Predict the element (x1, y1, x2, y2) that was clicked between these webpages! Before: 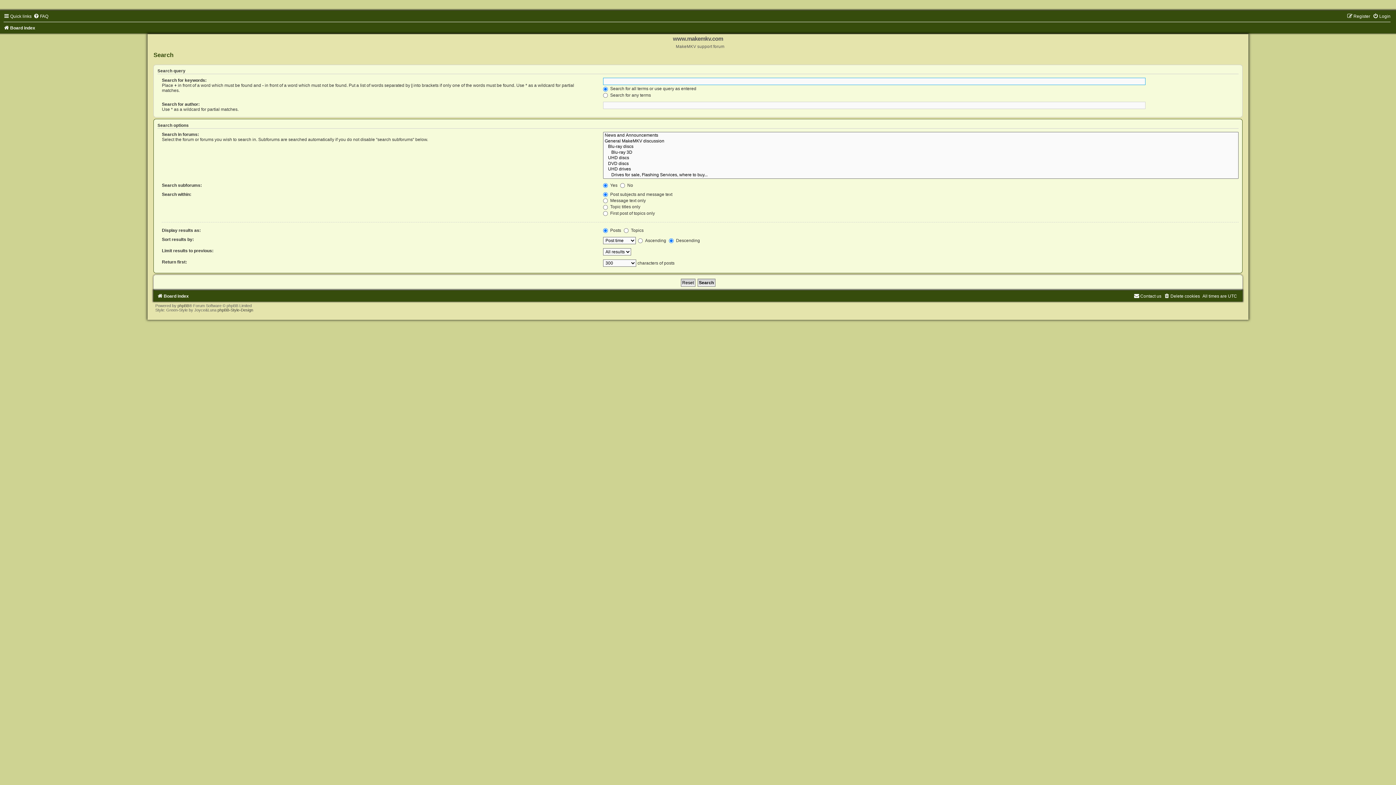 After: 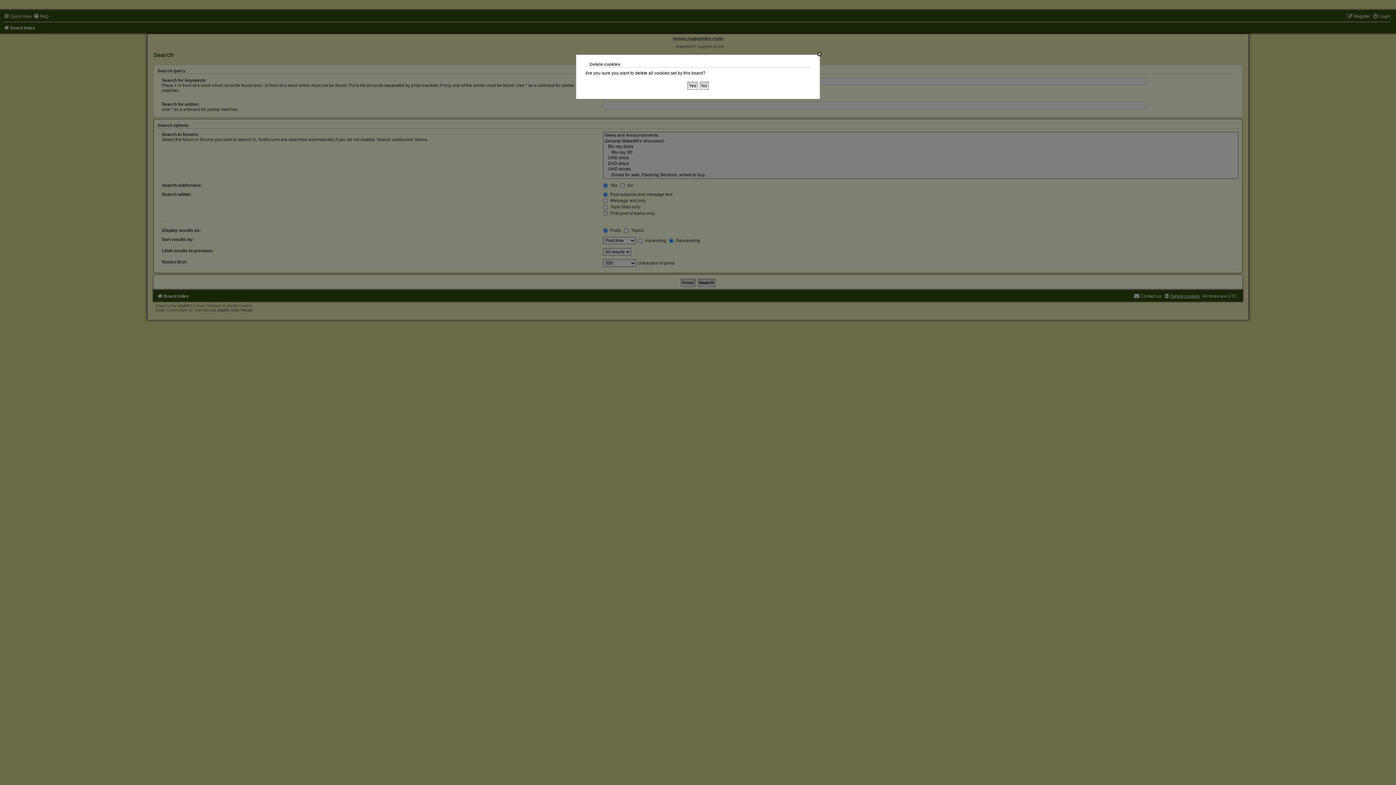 Action: bbox: (1164, 293, 1200, 299) label: Delete cookies